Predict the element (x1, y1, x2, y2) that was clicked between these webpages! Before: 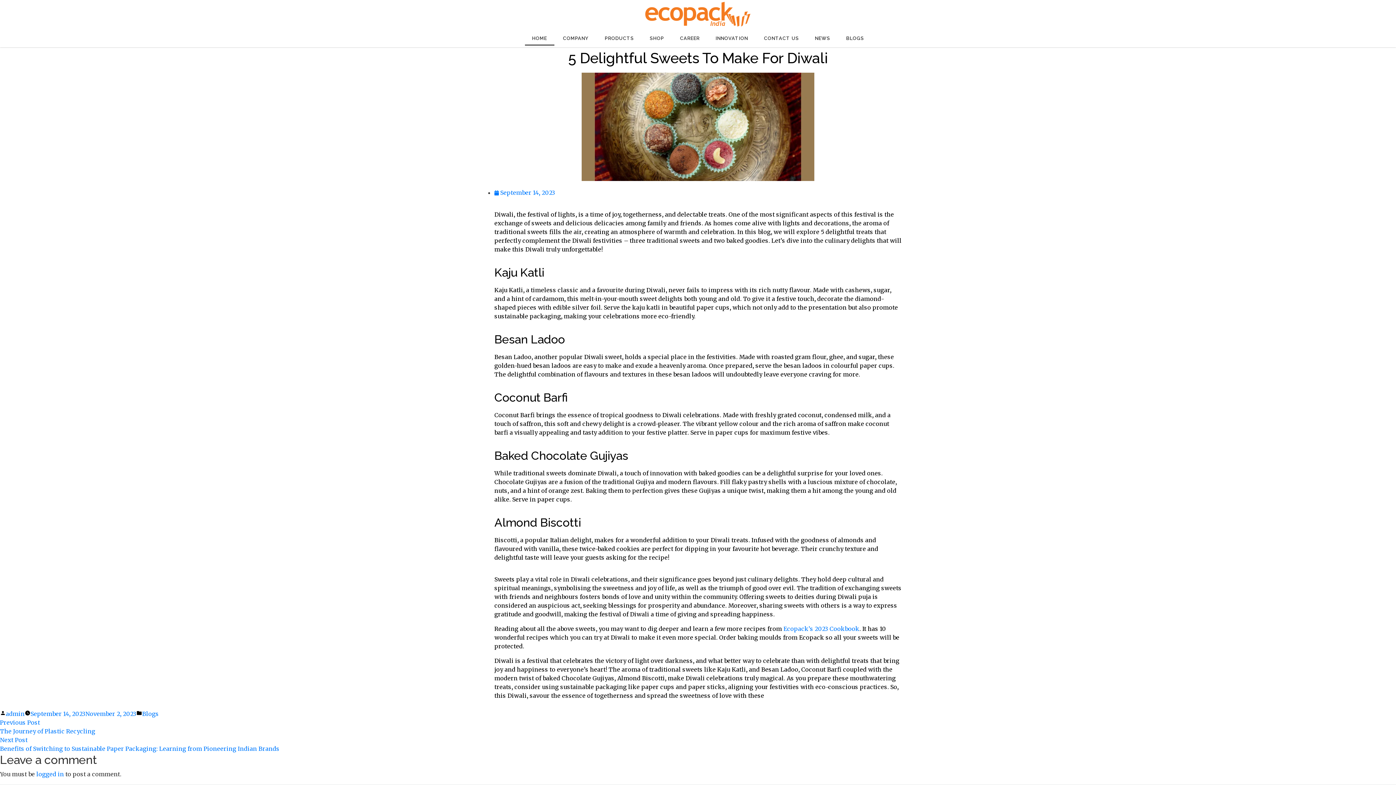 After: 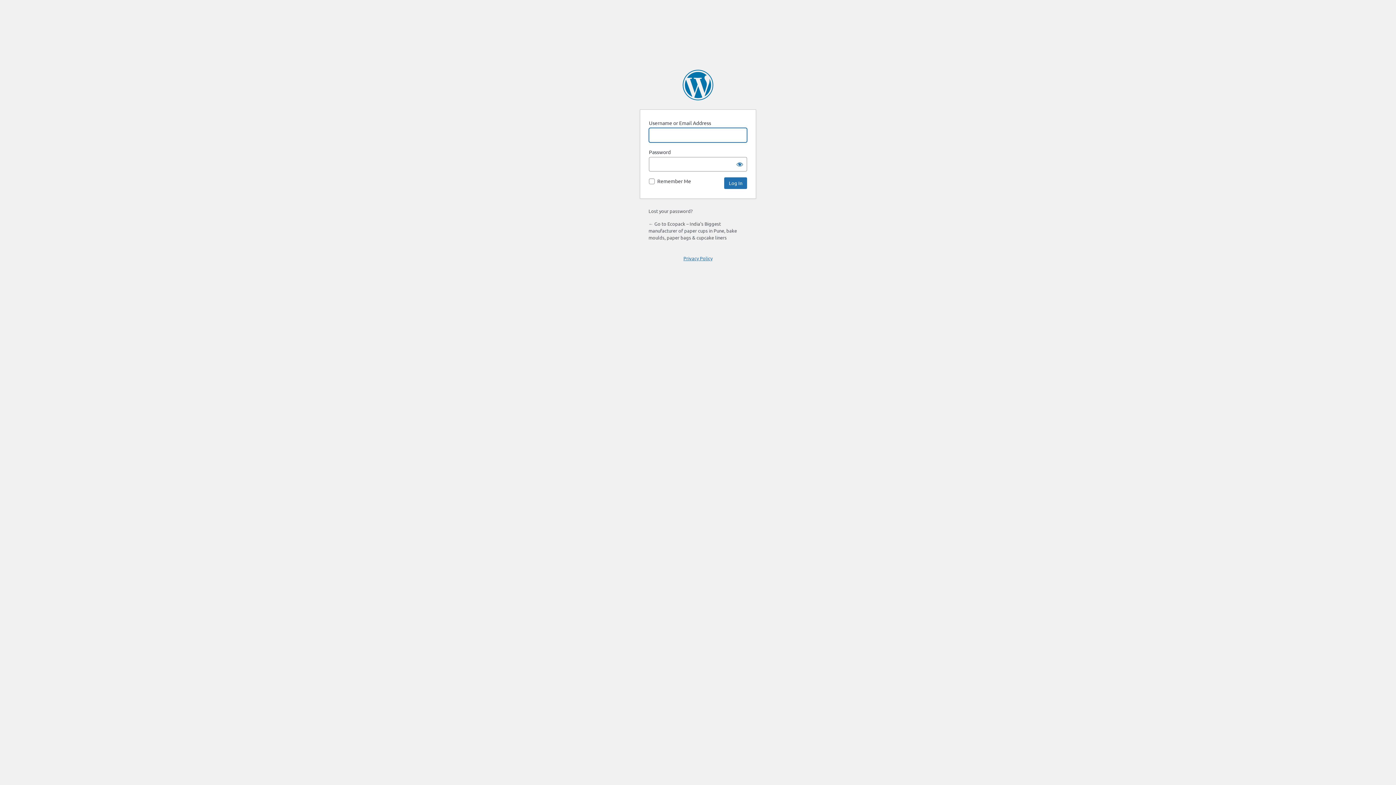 Action: bbox: (36, 770, 64, 778) label: logged in